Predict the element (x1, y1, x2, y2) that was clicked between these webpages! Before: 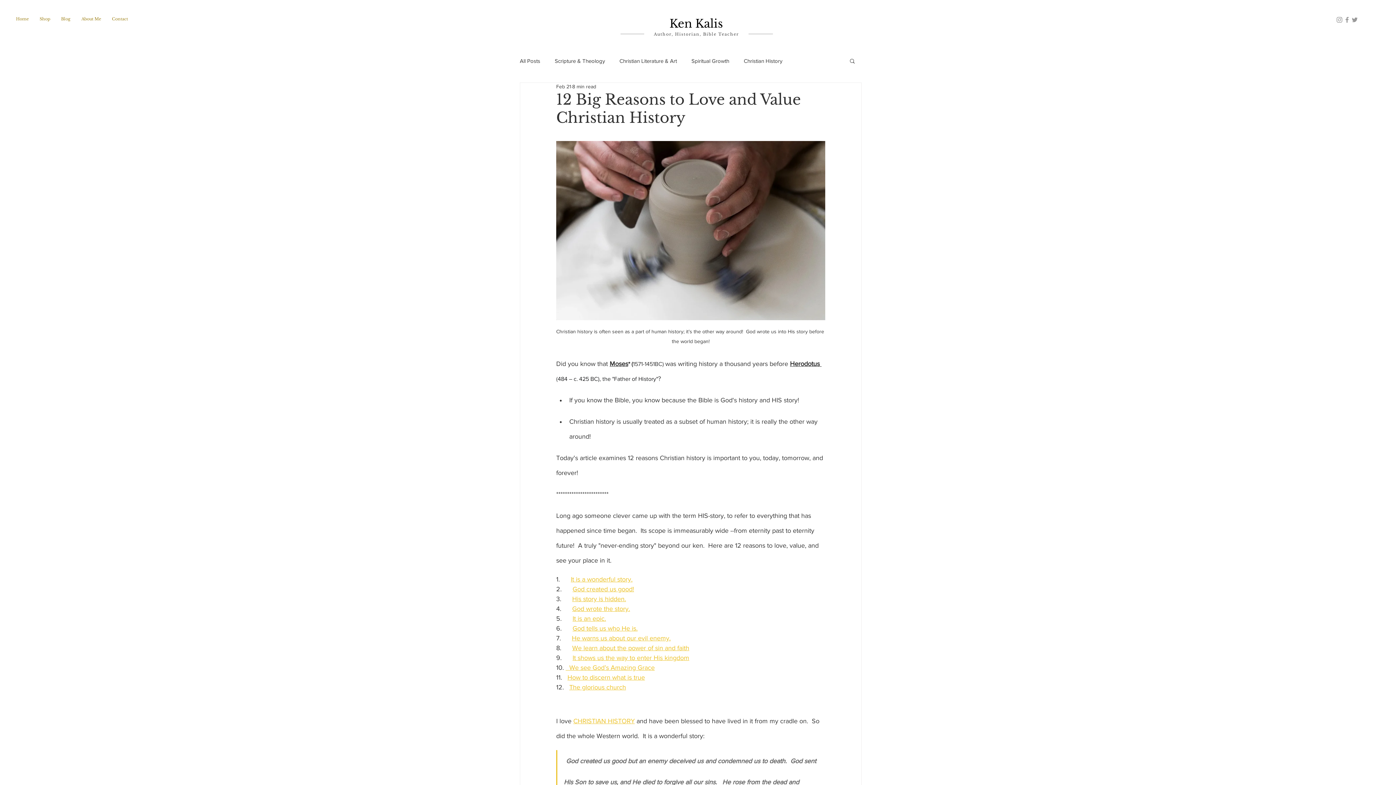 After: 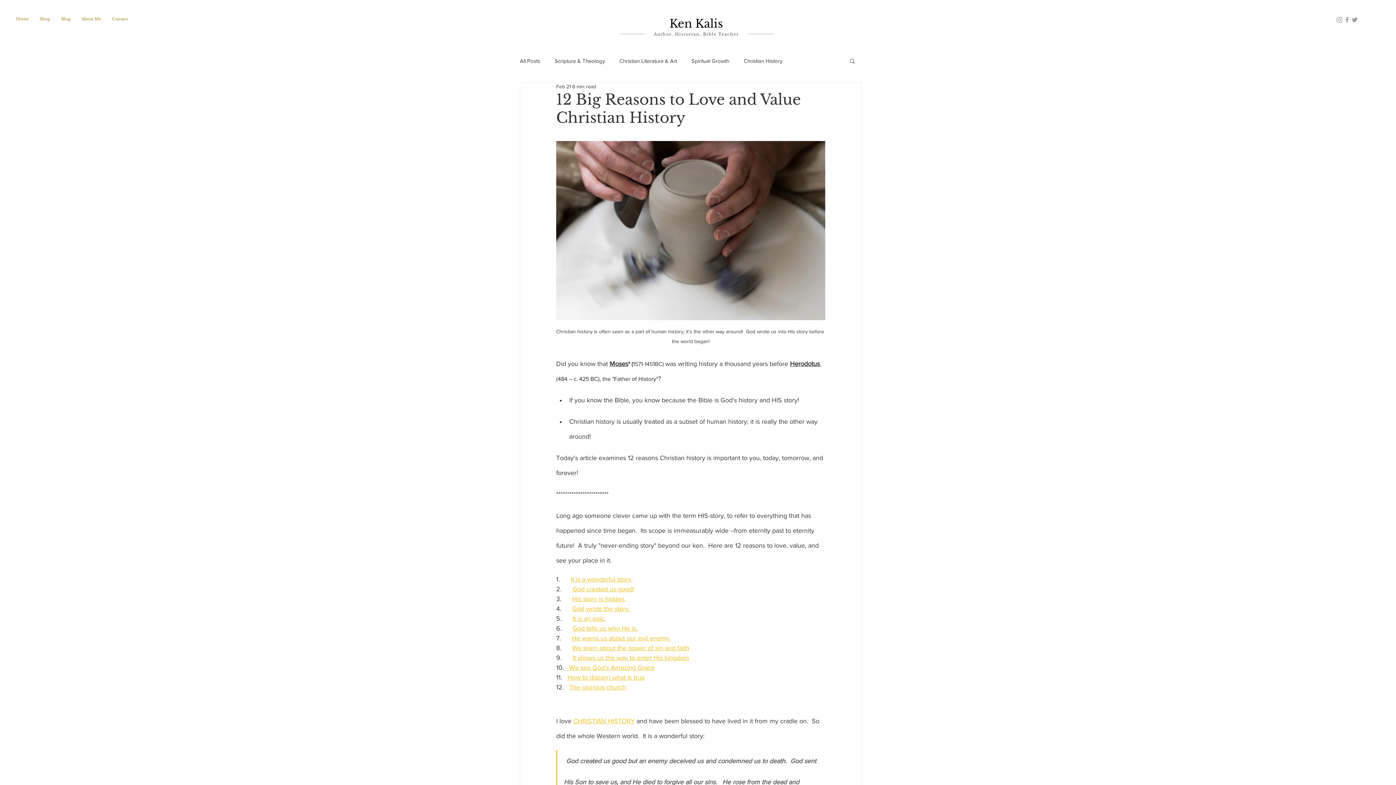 Action: bbox: (849, 57, 856, 63) label: Search